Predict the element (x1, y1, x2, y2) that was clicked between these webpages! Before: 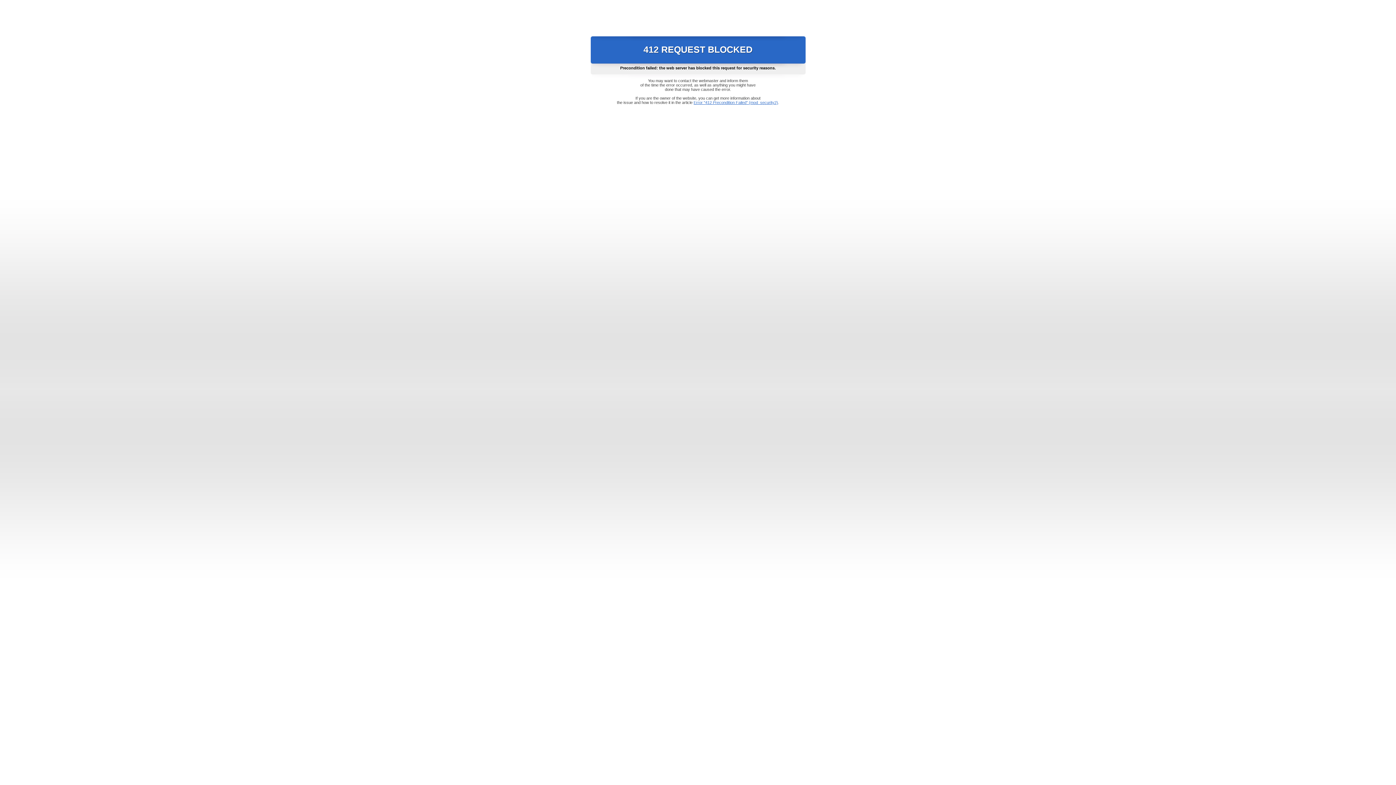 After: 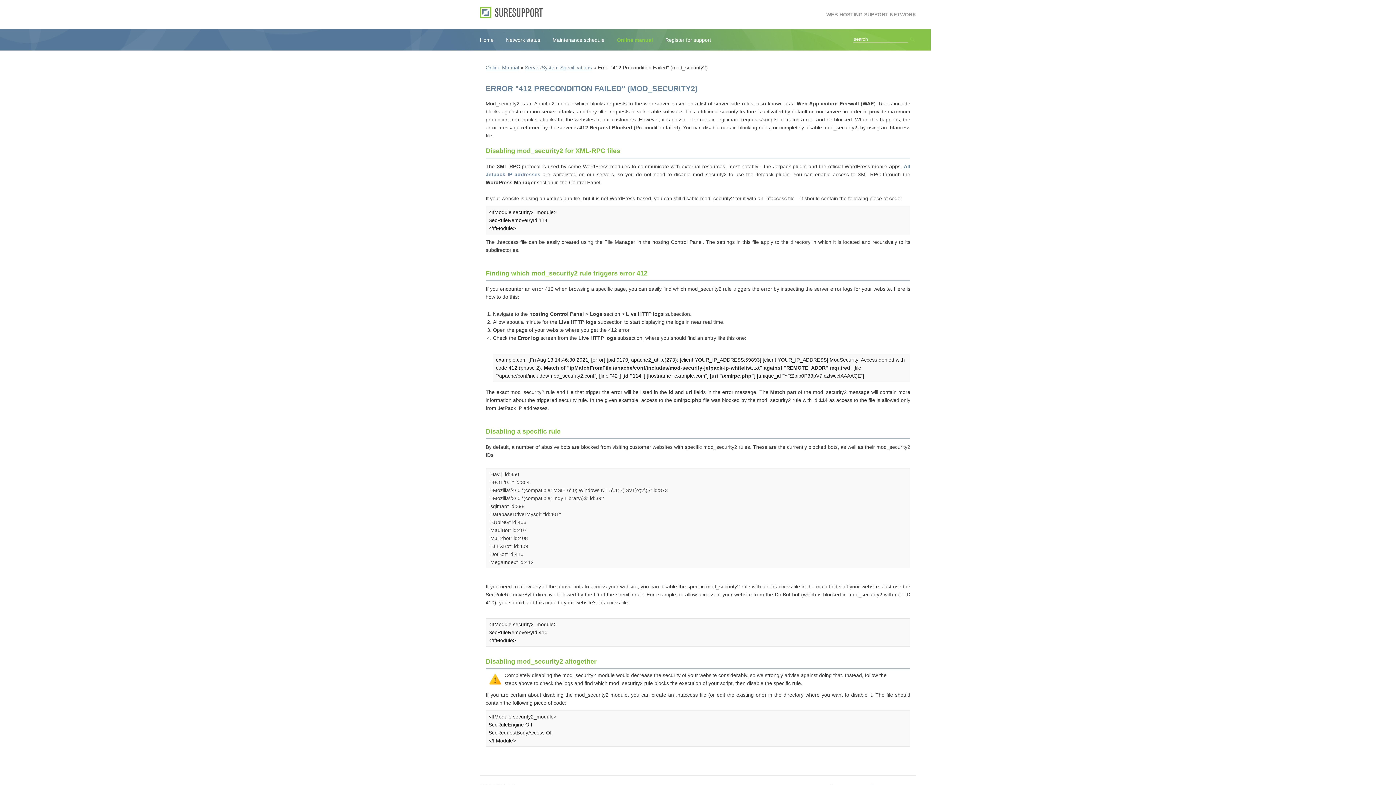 Action: label: Error "412 Precondition Failed" (mod_security2) bbox: (693, 100, 778, 104)